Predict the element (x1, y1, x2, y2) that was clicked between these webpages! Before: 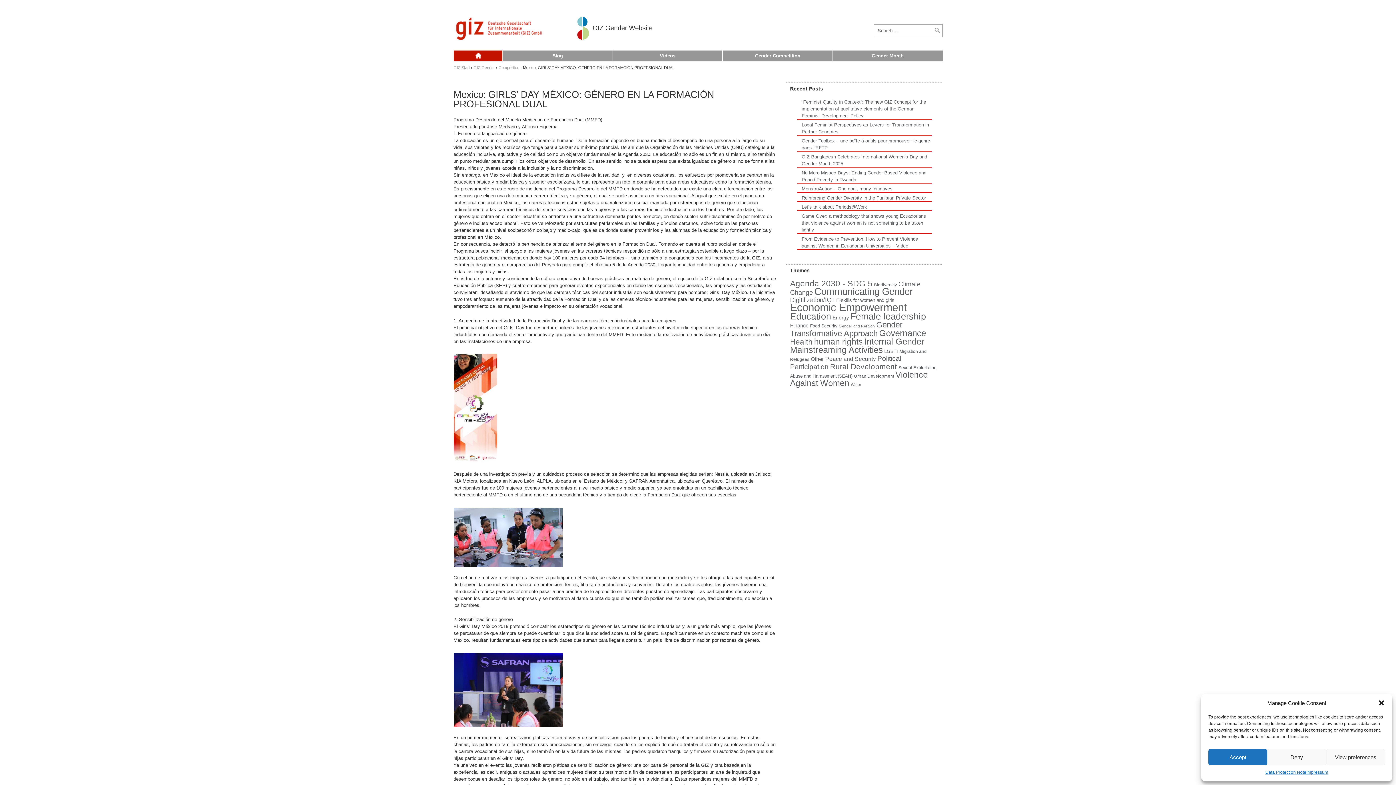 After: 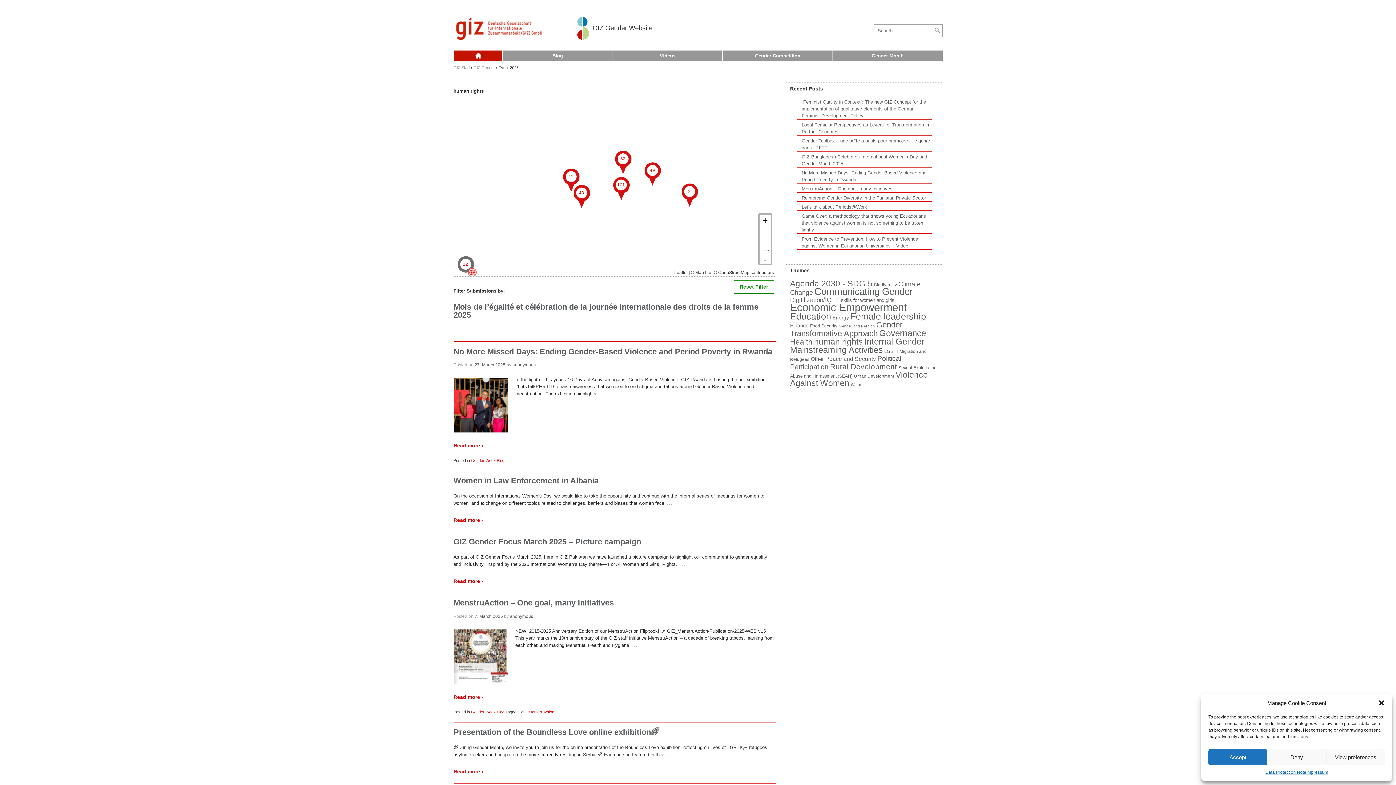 Action: bbox: (814, 337, 862, 346) label: human rights (211 items)